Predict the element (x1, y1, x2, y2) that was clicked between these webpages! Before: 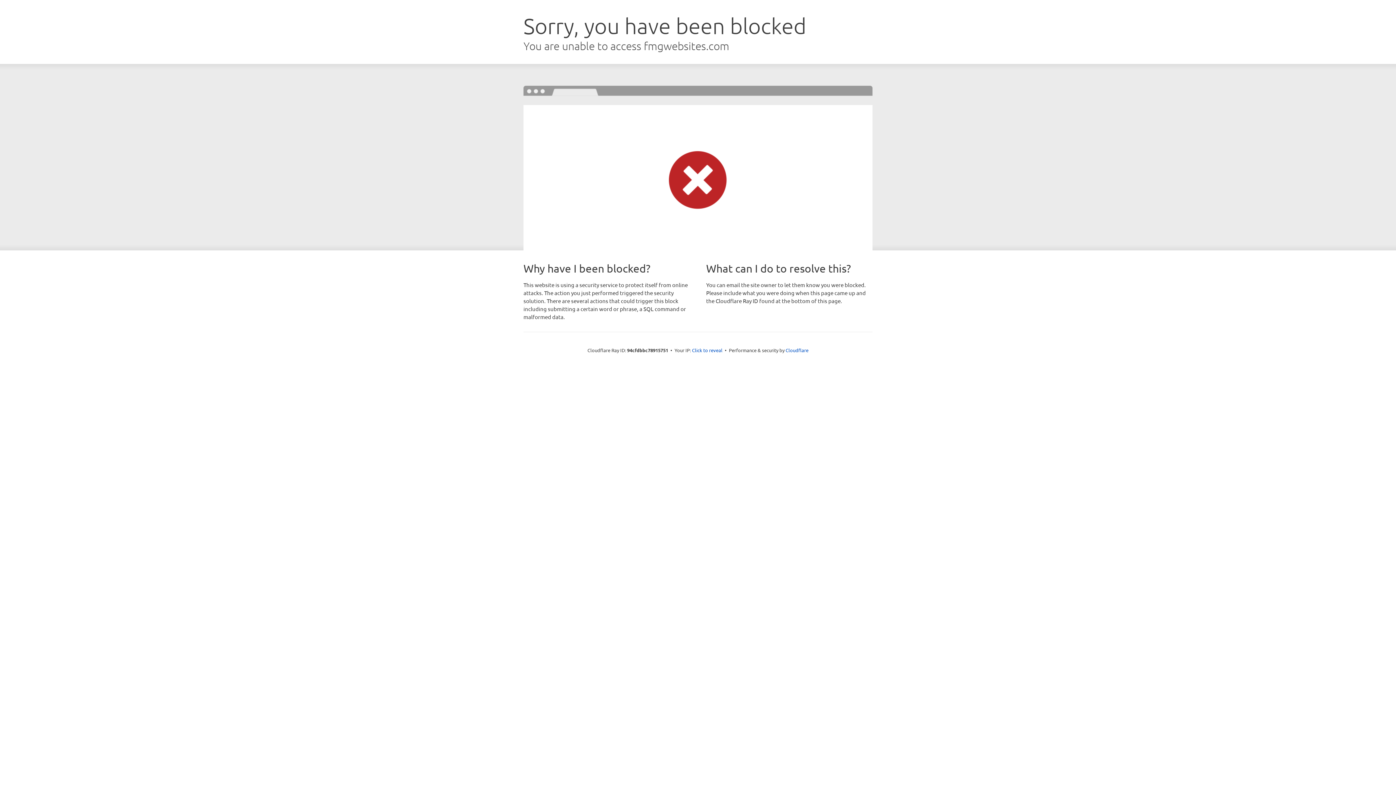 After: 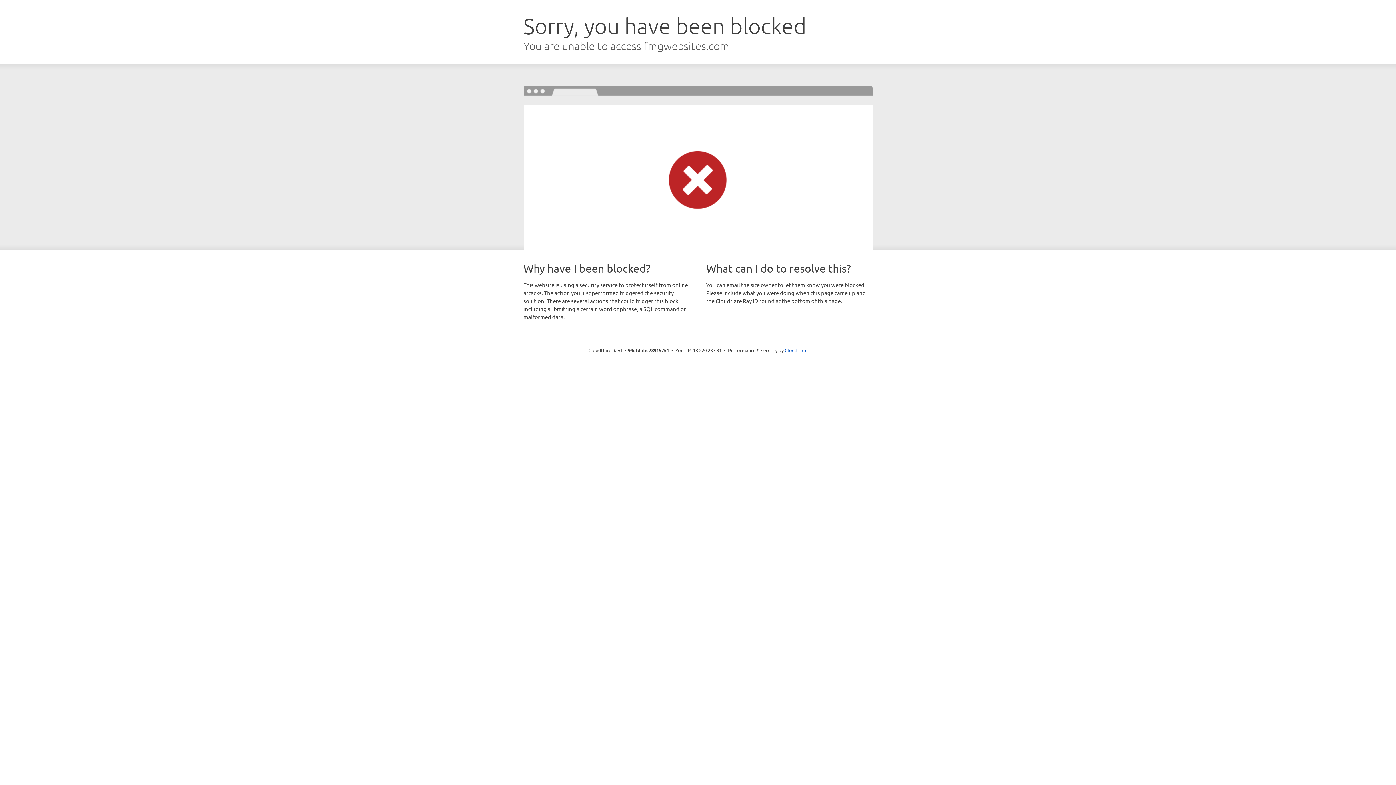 Action: label: Click to reveal bbox: (692, 346, 722, 353)